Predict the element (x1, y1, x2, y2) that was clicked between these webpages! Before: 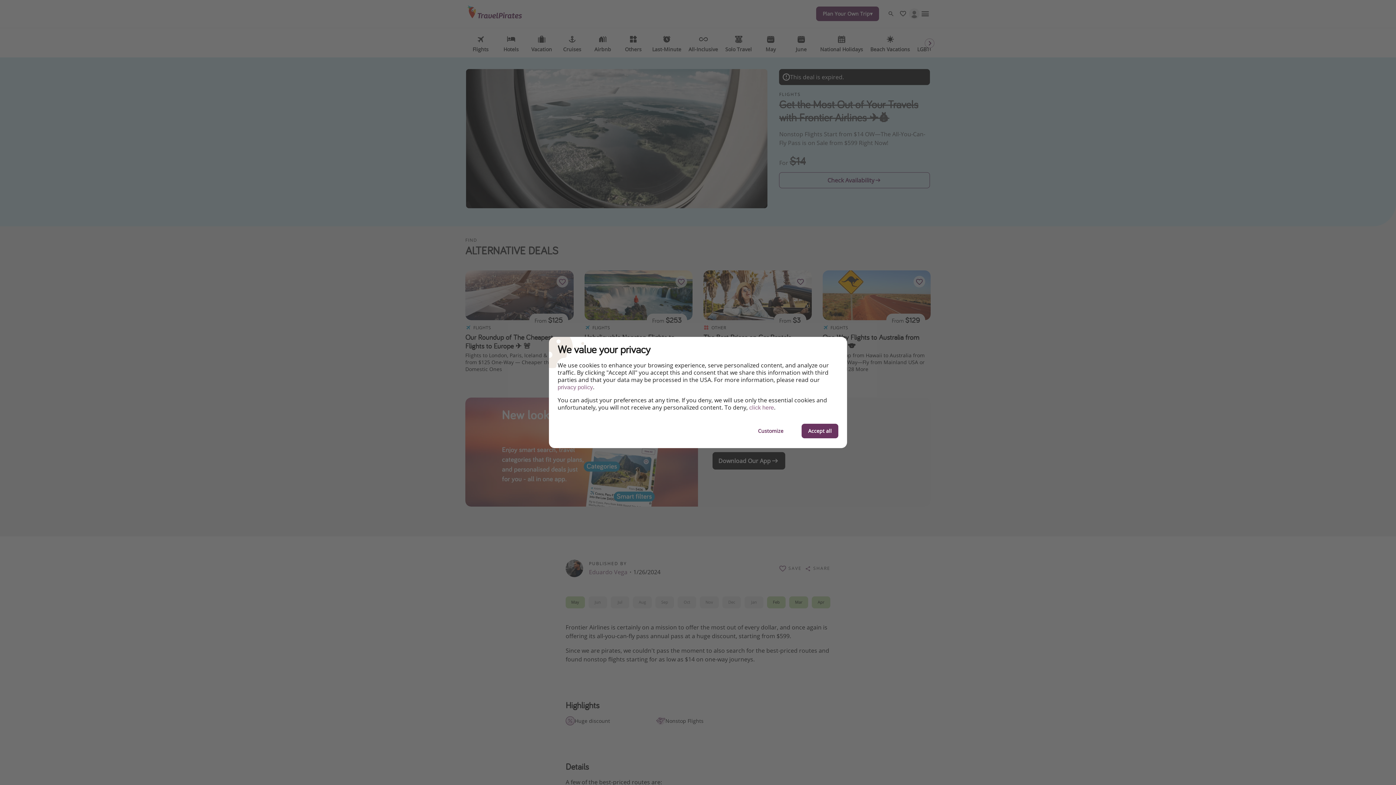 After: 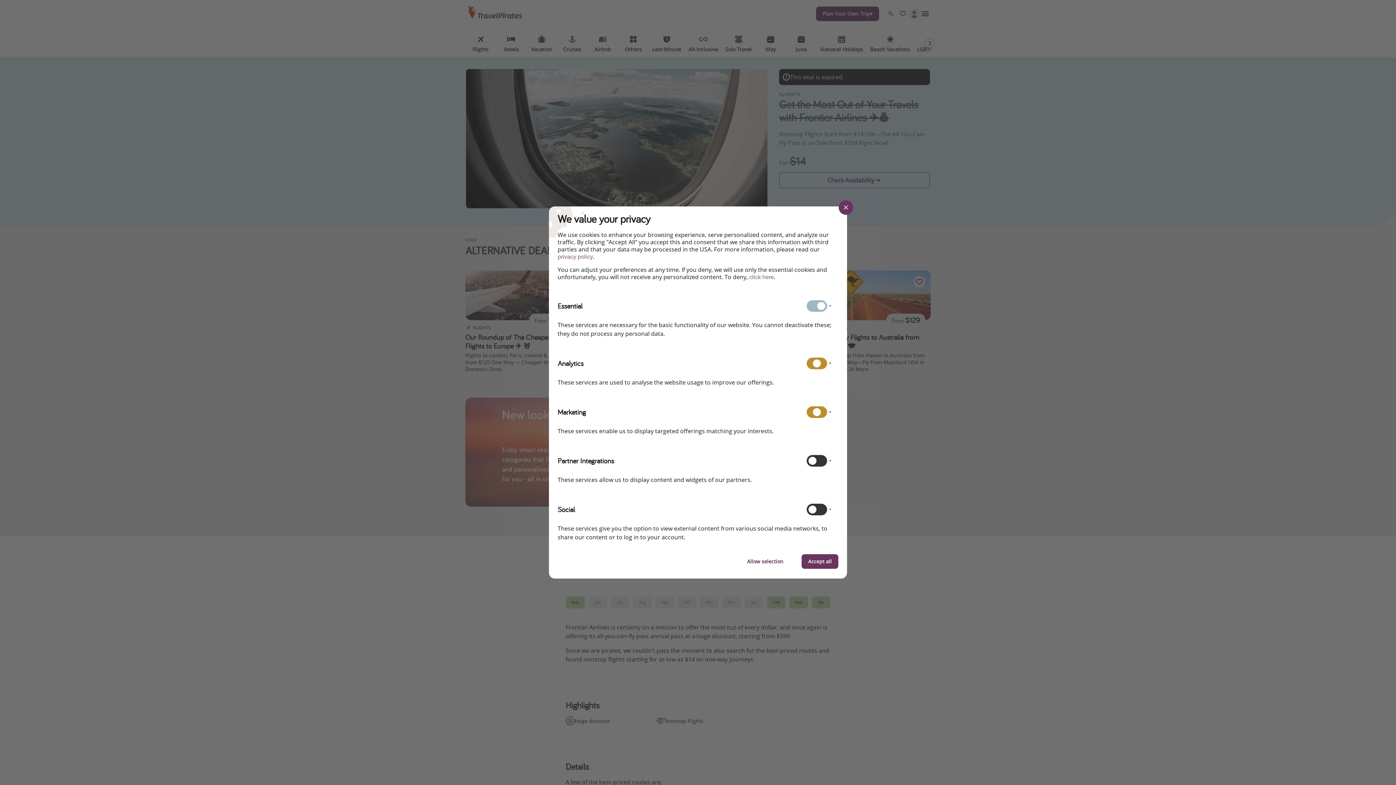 Action: bbox: (751, 424, 790, 438) label: Customize